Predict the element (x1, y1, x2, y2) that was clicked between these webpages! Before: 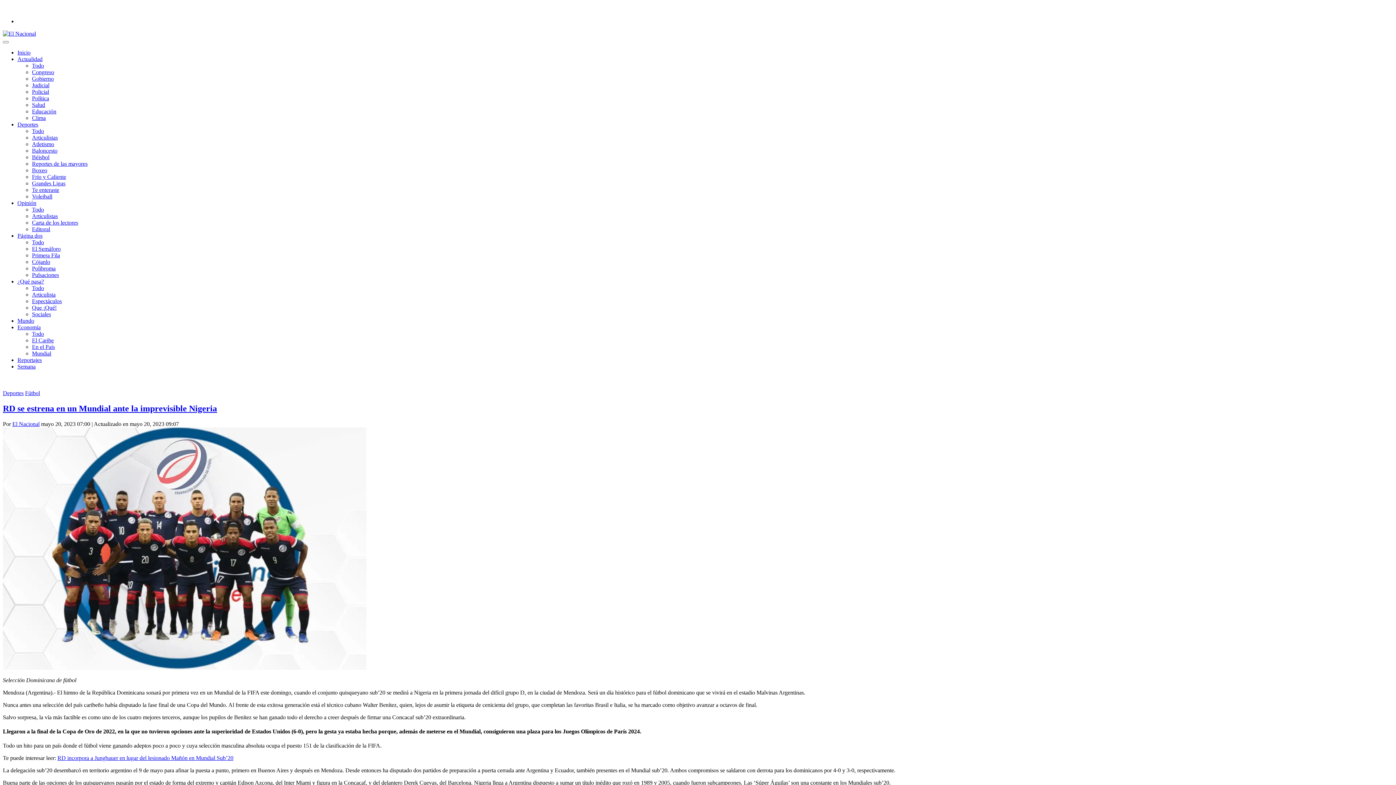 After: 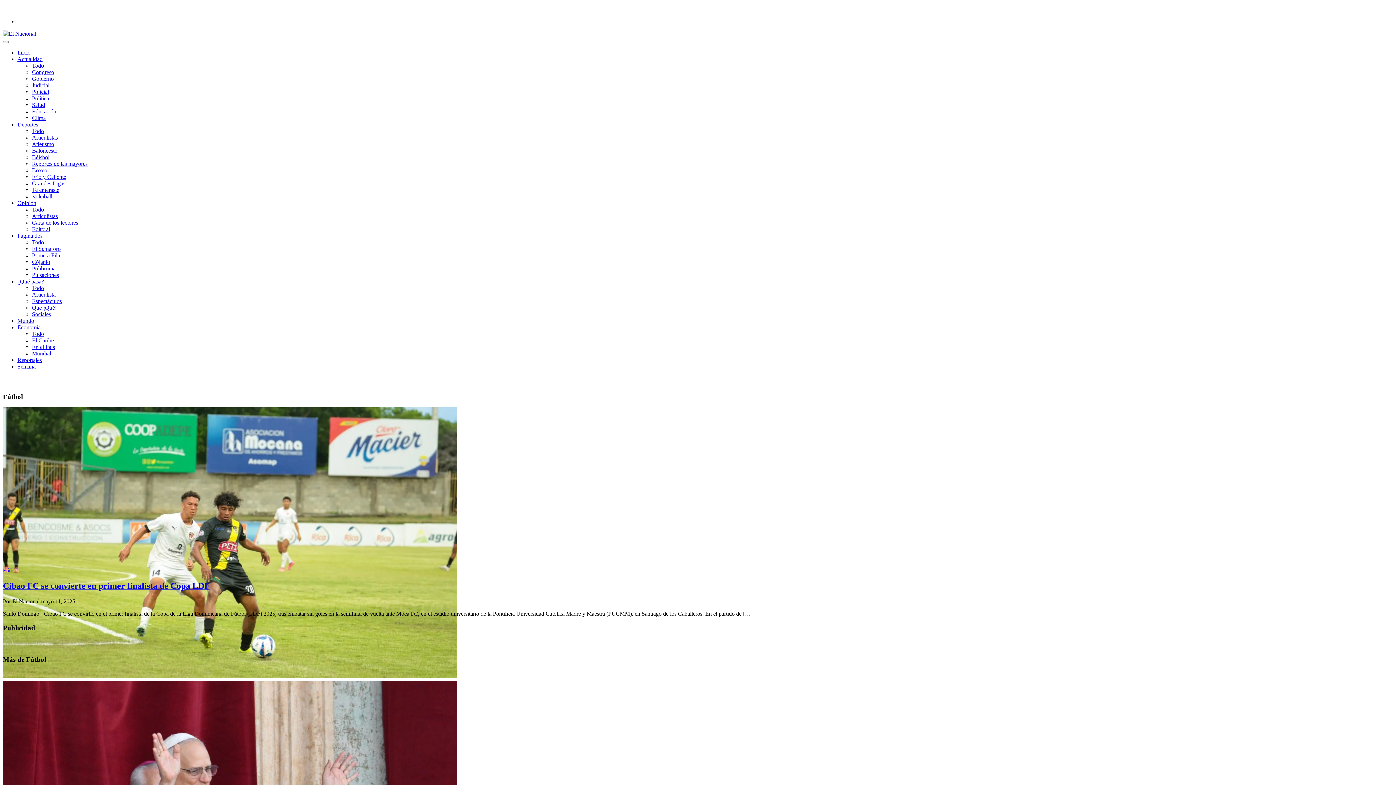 Action: bbox: (25, 390, 40, 396) label: Fútbol